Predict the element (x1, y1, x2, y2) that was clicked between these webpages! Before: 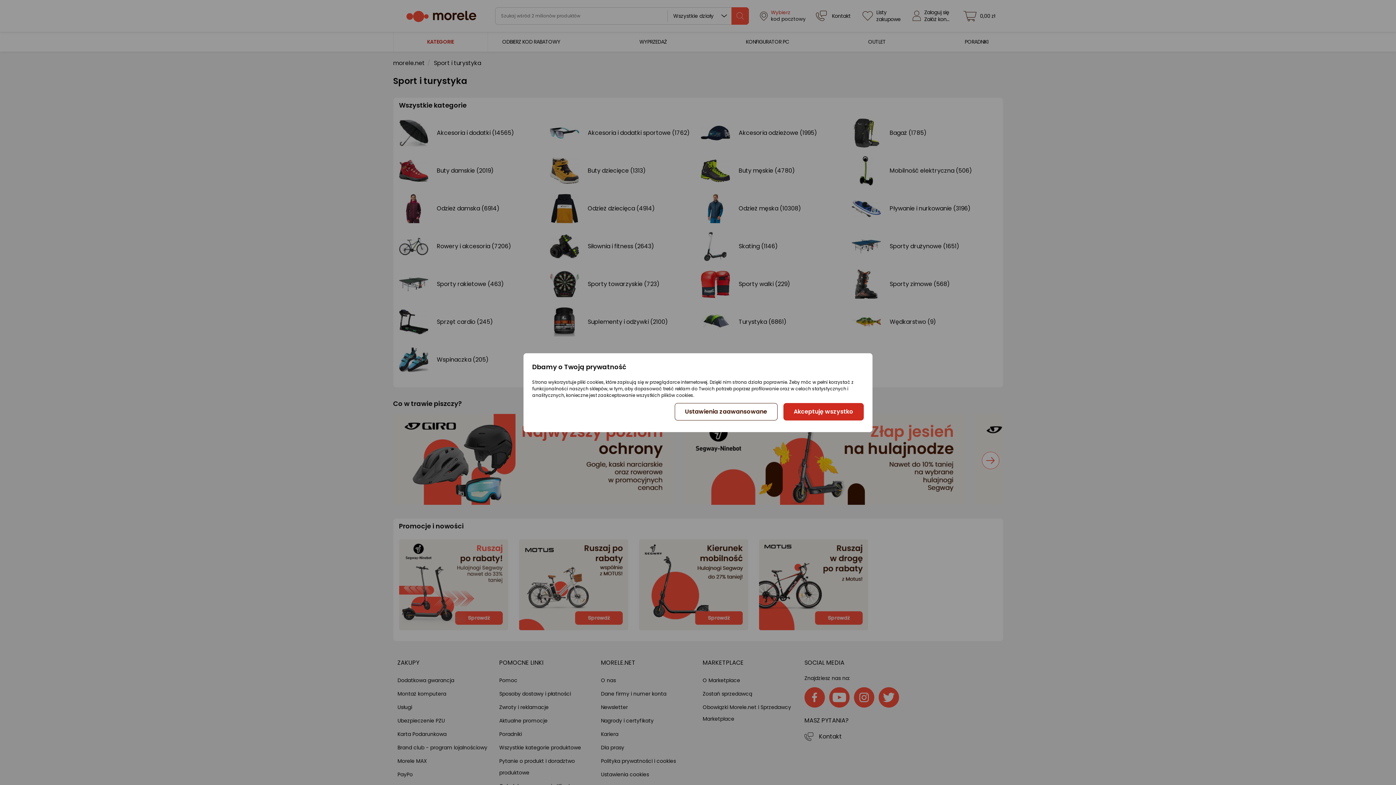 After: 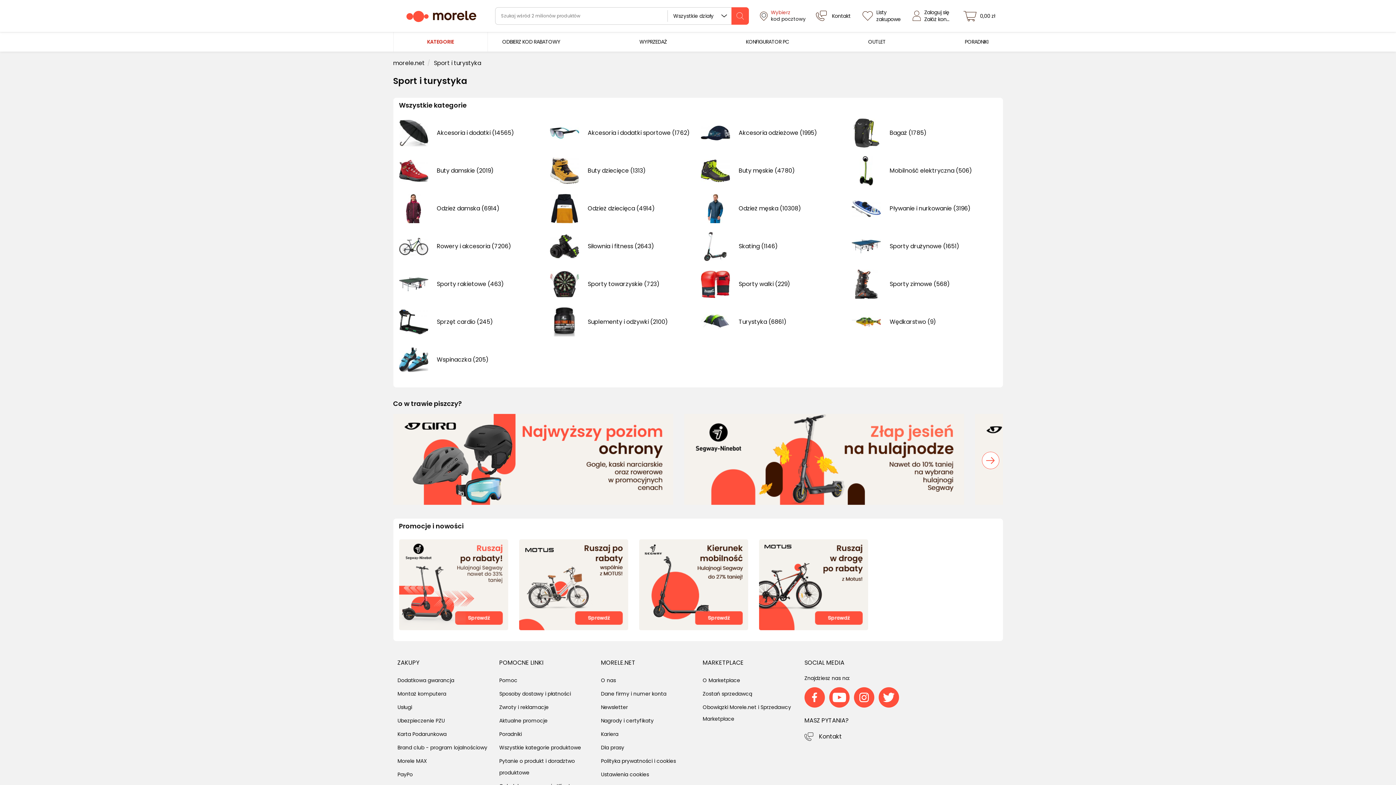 Action: bbox: (783, 403, 863, 420) label: Akceptuję wszystko